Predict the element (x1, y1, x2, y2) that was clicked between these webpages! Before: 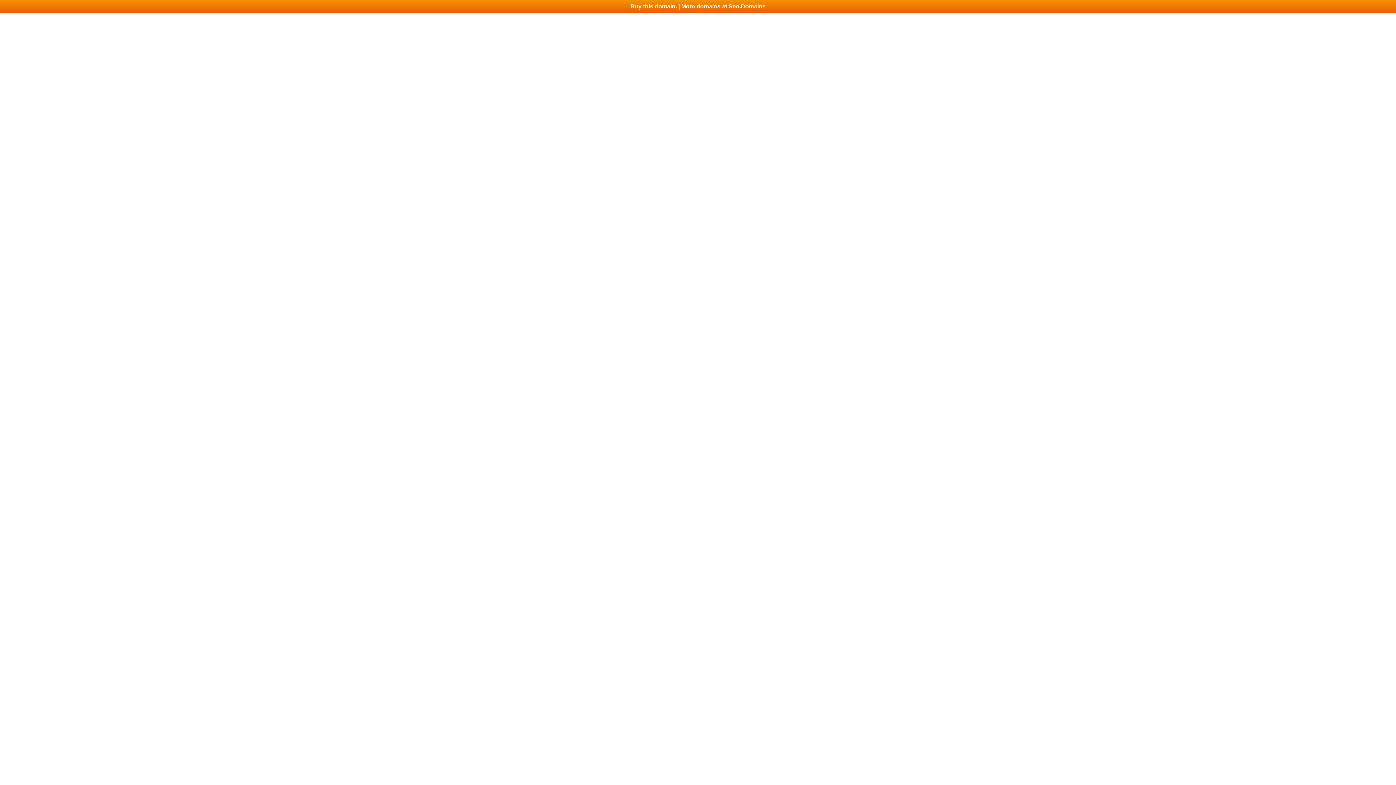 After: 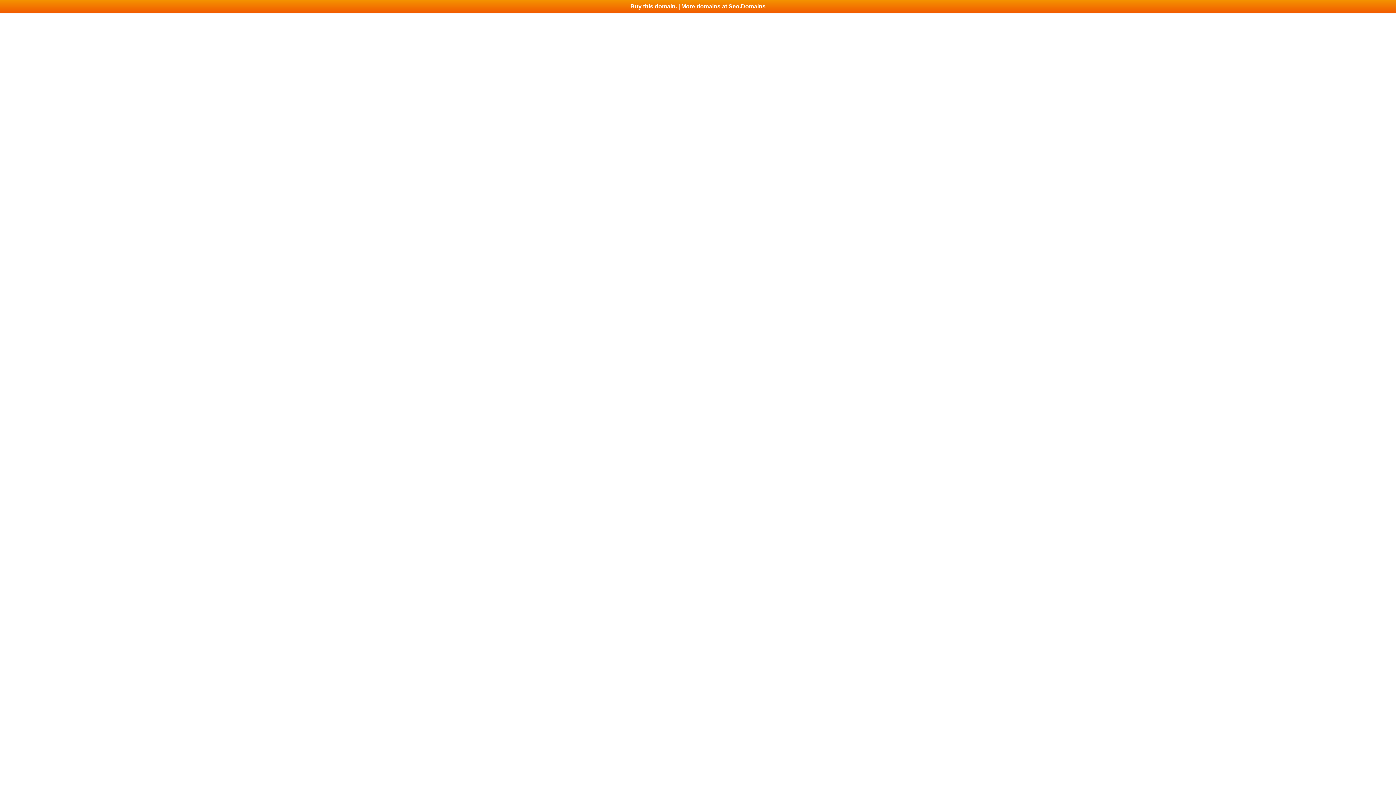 Action: label: Buy this domain. | More domains at Seo.Domains bbox: (0, 0, 1396, 13)